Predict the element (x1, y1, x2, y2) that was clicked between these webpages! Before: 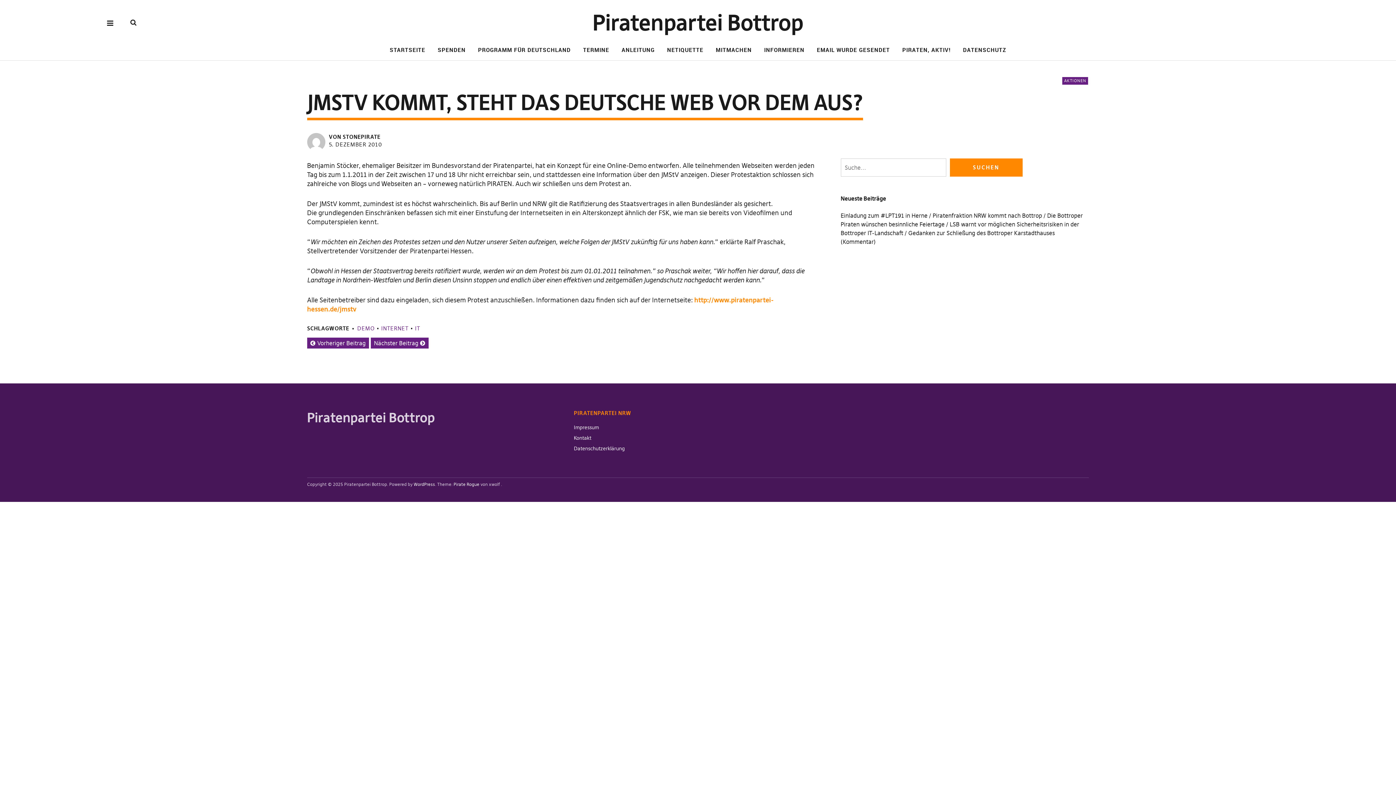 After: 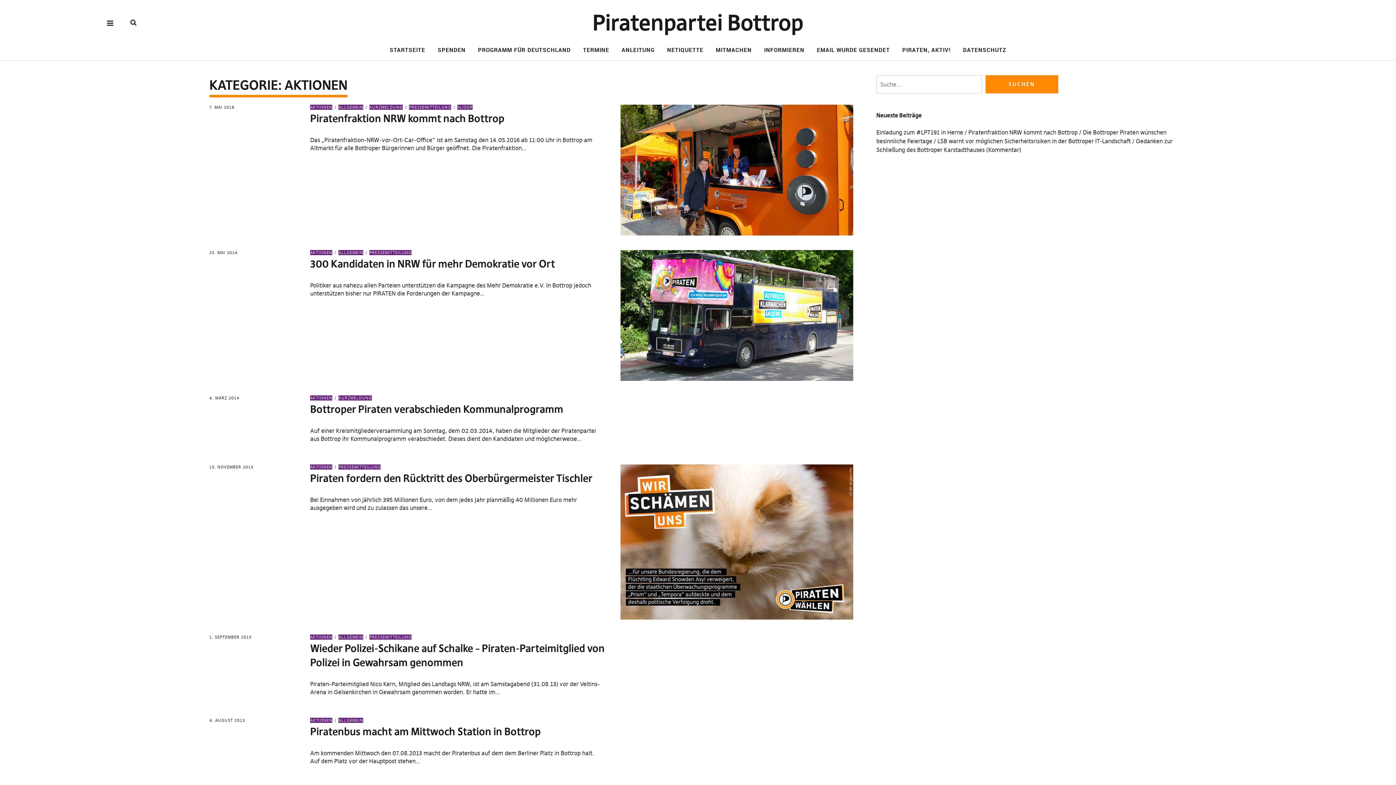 Action: label: AKTIONEN bbox: (1062, 77, 1088, 84)